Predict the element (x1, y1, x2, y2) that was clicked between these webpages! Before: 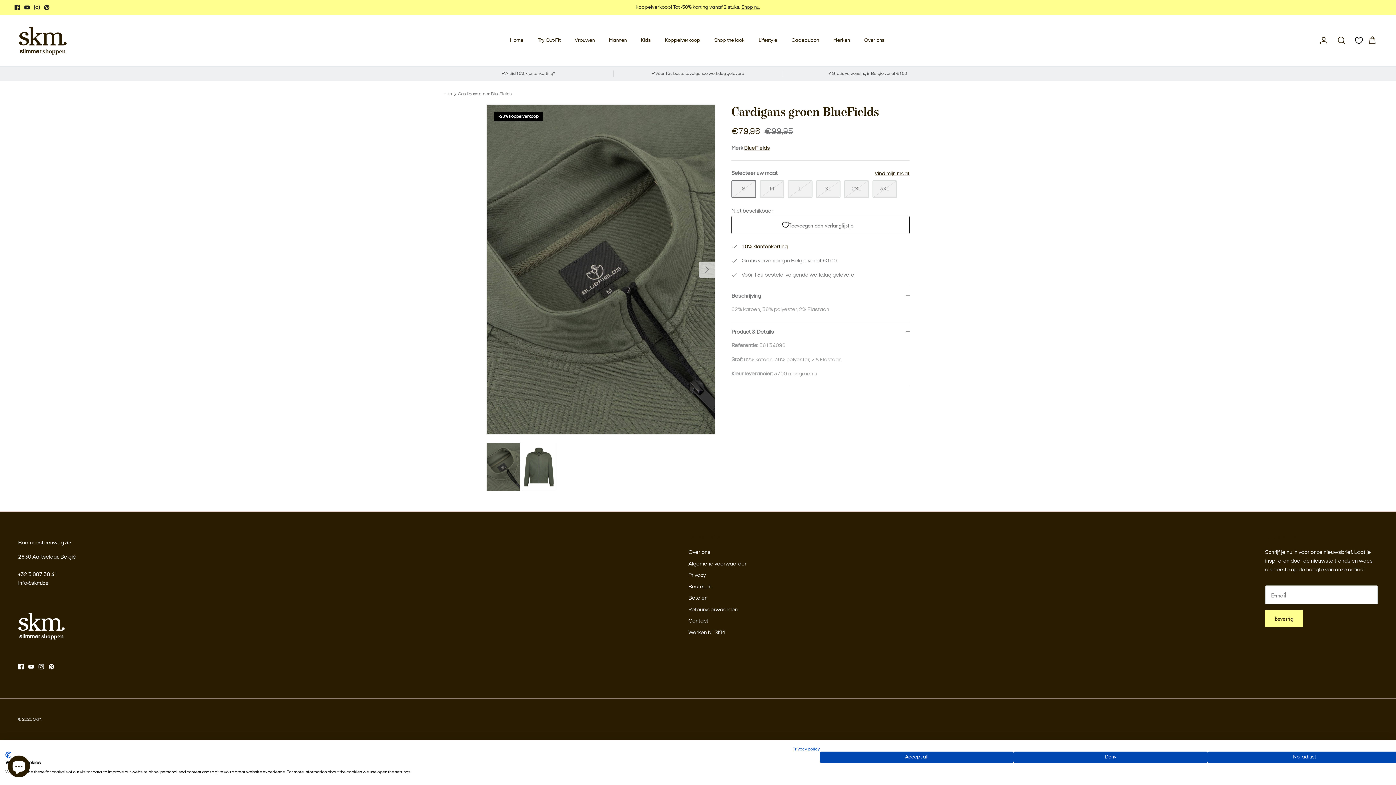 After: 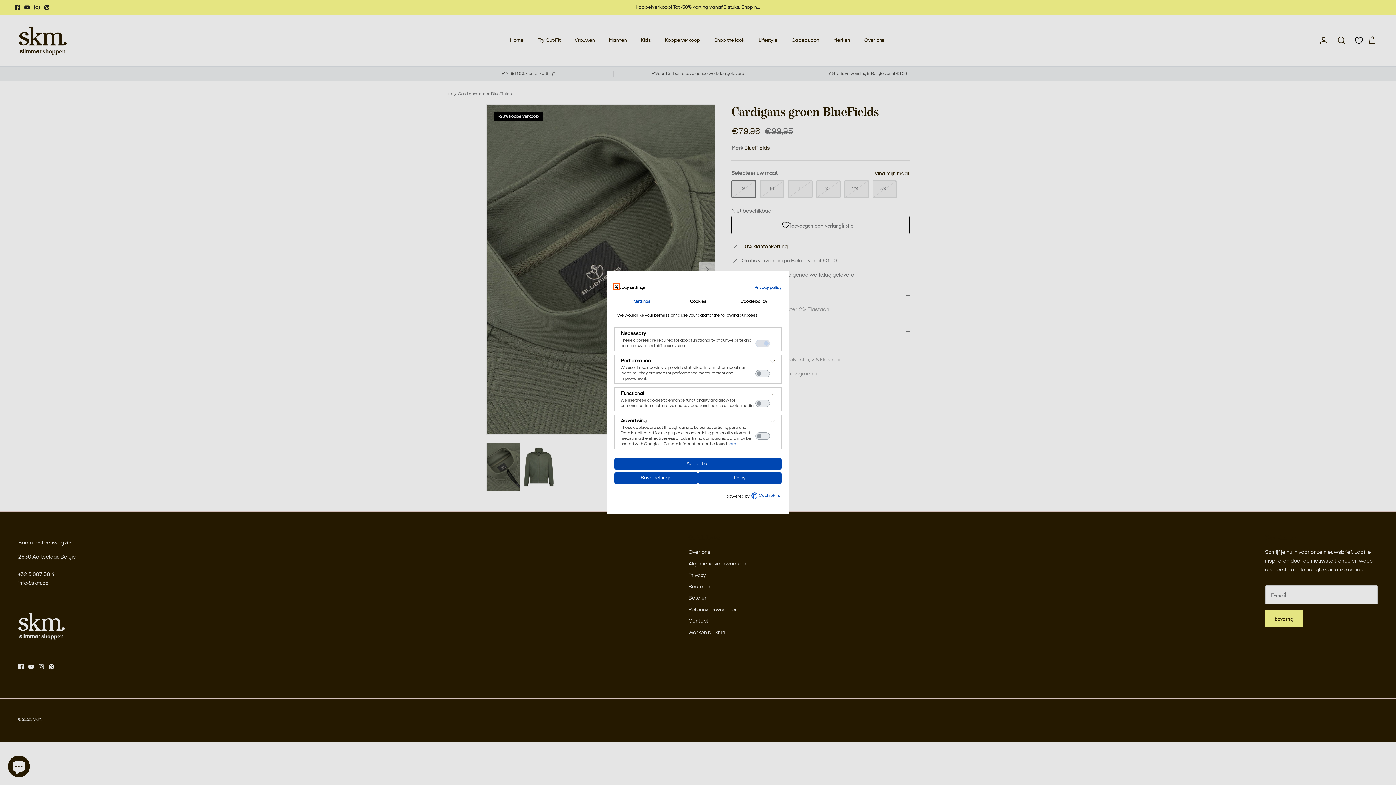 Action: label: Adjust cookie preferences bbox: (1207, 752, 1401, 763)